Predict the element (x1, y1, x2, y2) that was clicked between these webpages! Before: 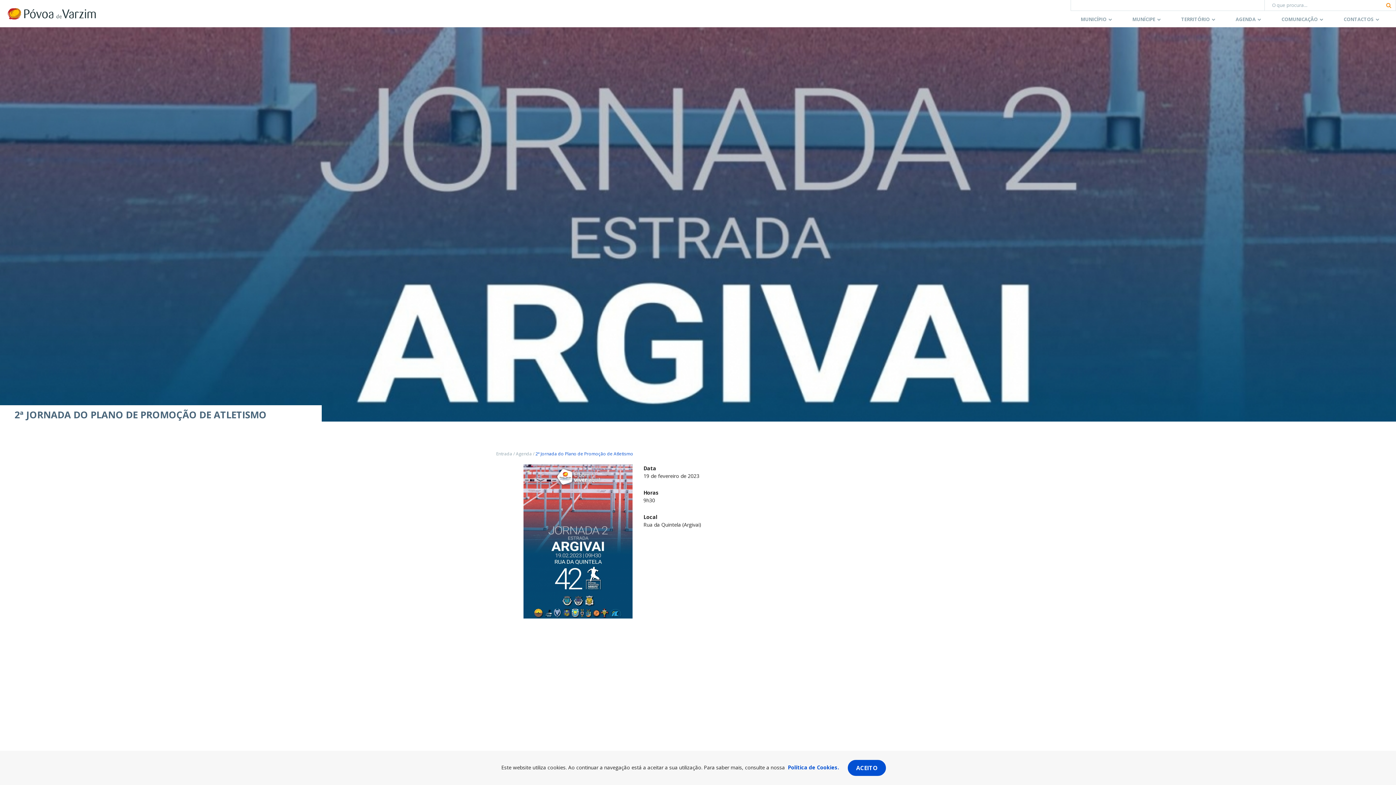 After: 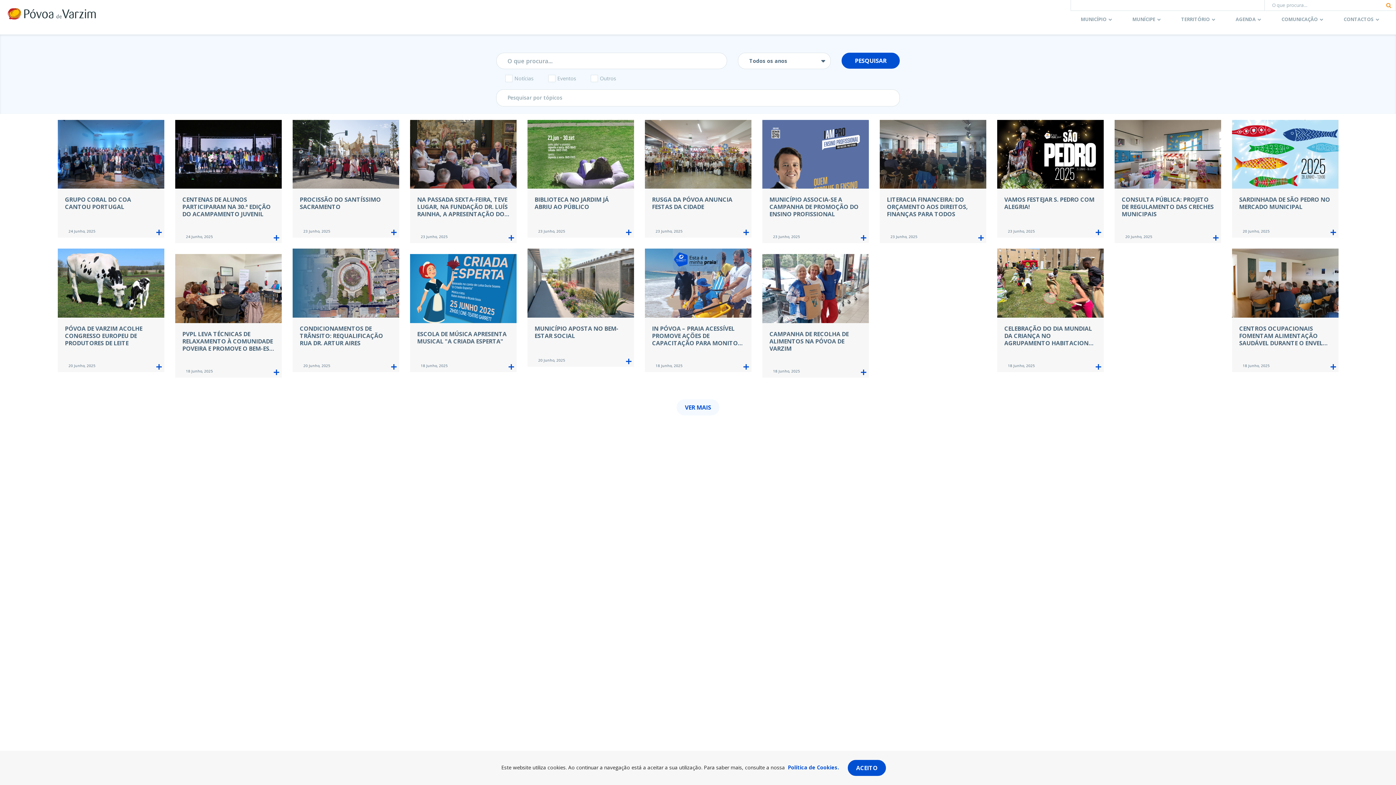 Action: bbox: (1382, 1, 1396, 9)